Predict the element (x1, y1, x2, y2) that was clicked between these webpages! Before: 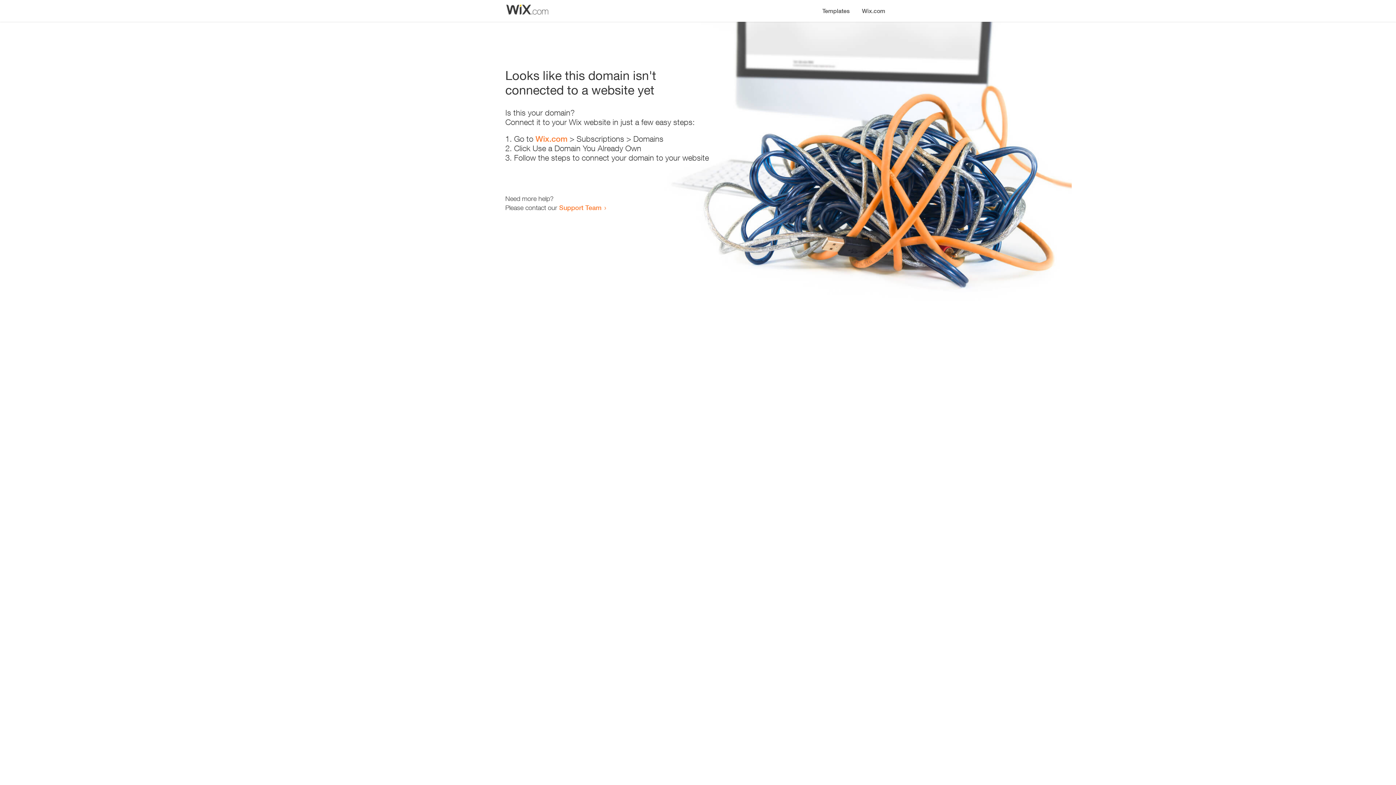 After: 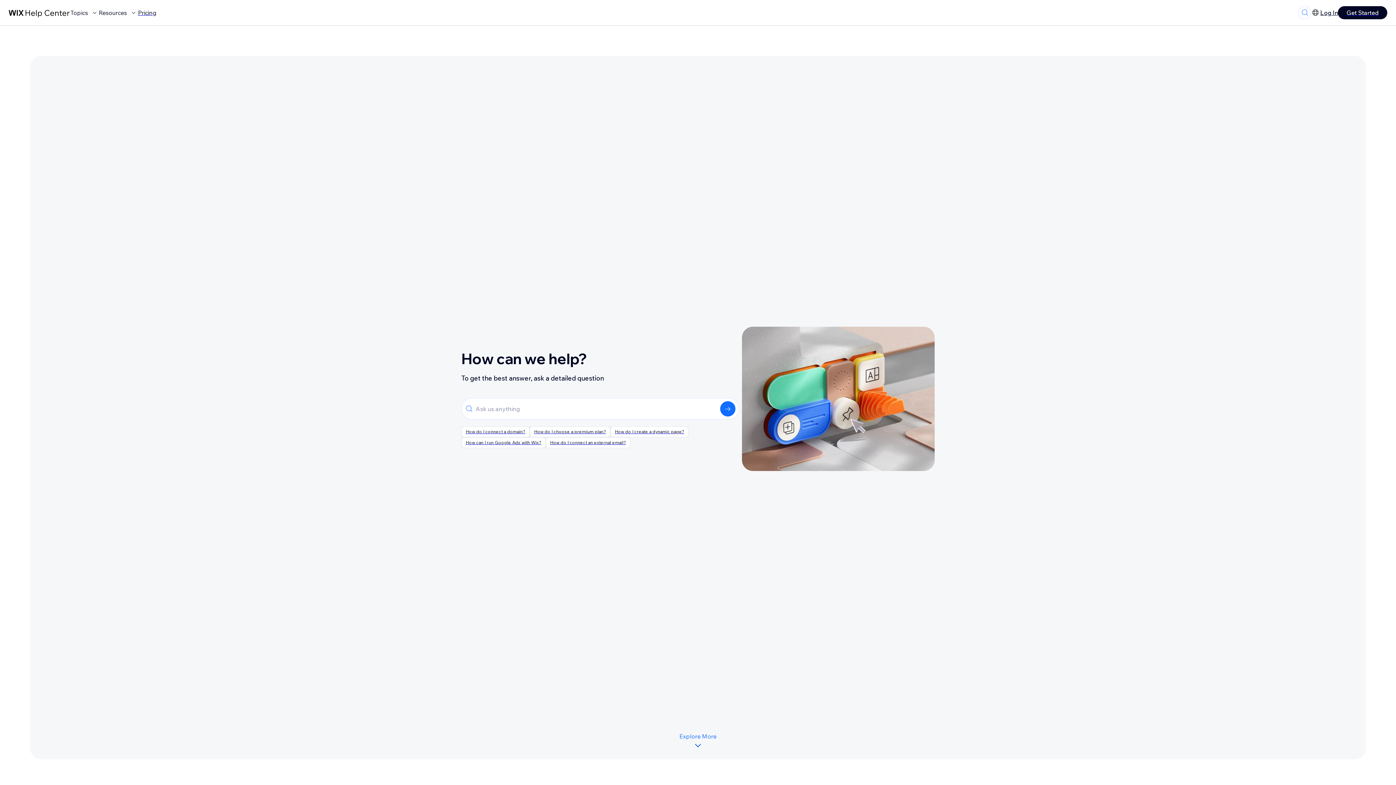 Action: label: Support Team bbox: (559, 203, 601, 211)